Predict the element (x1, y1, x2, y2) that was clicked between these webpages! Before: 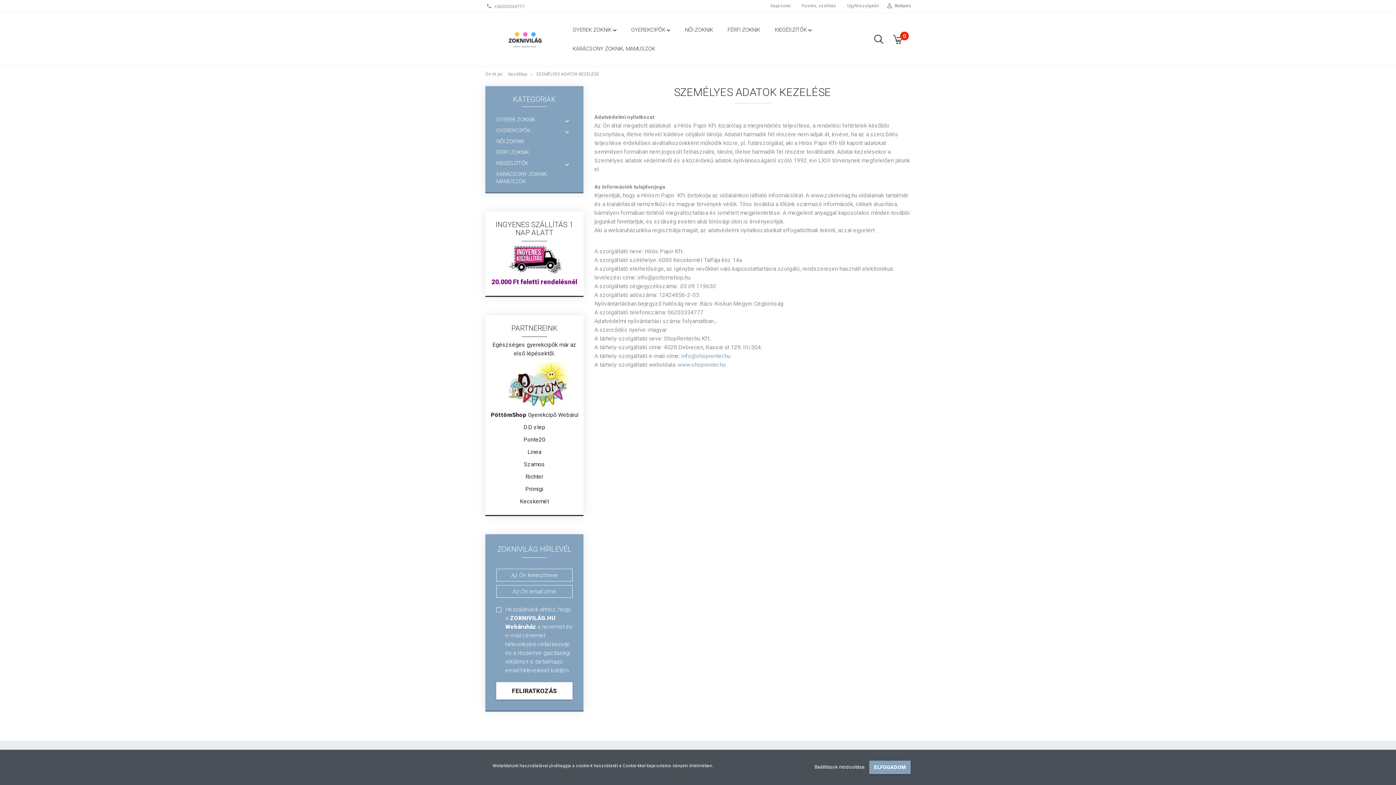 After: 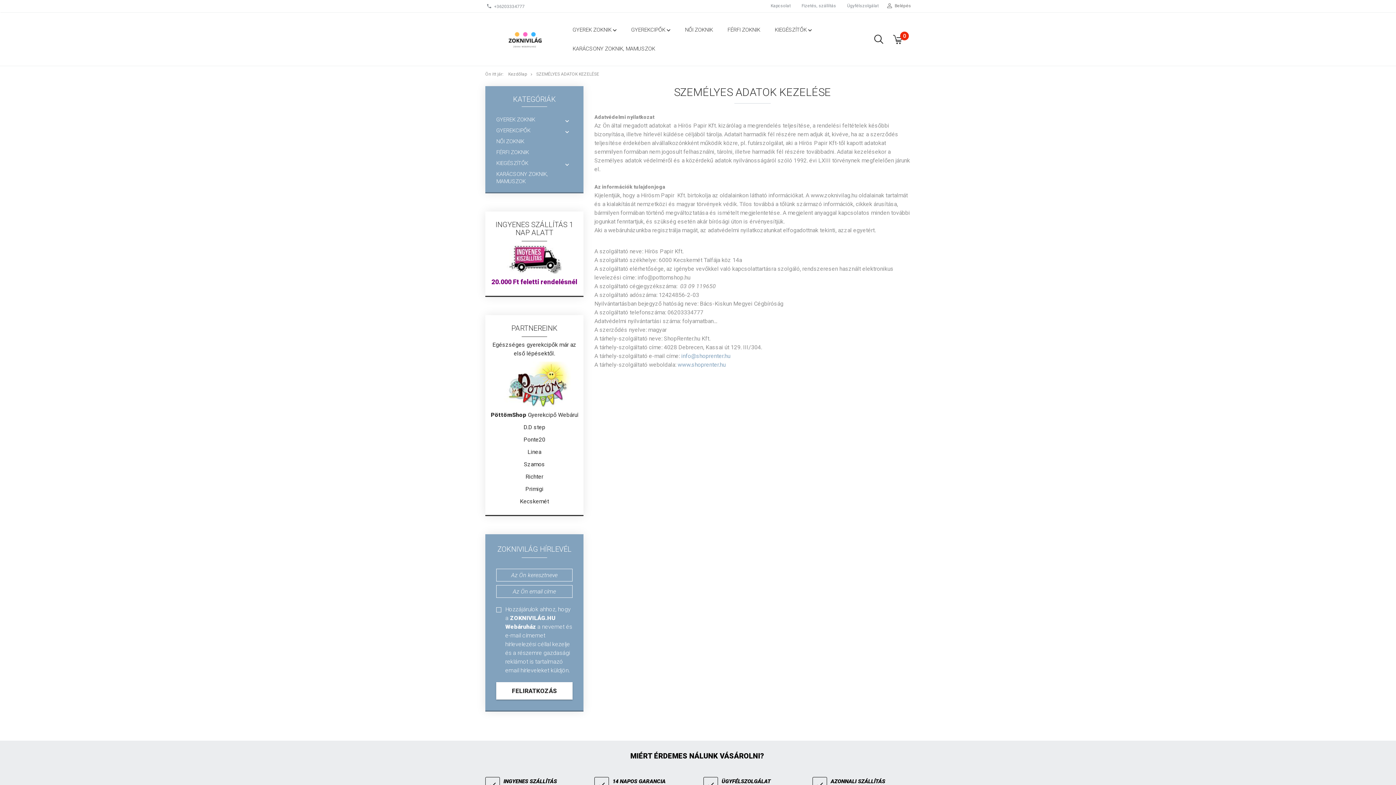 Action: label: ELFOGADOM bbox: (869, 761, 910, 774)